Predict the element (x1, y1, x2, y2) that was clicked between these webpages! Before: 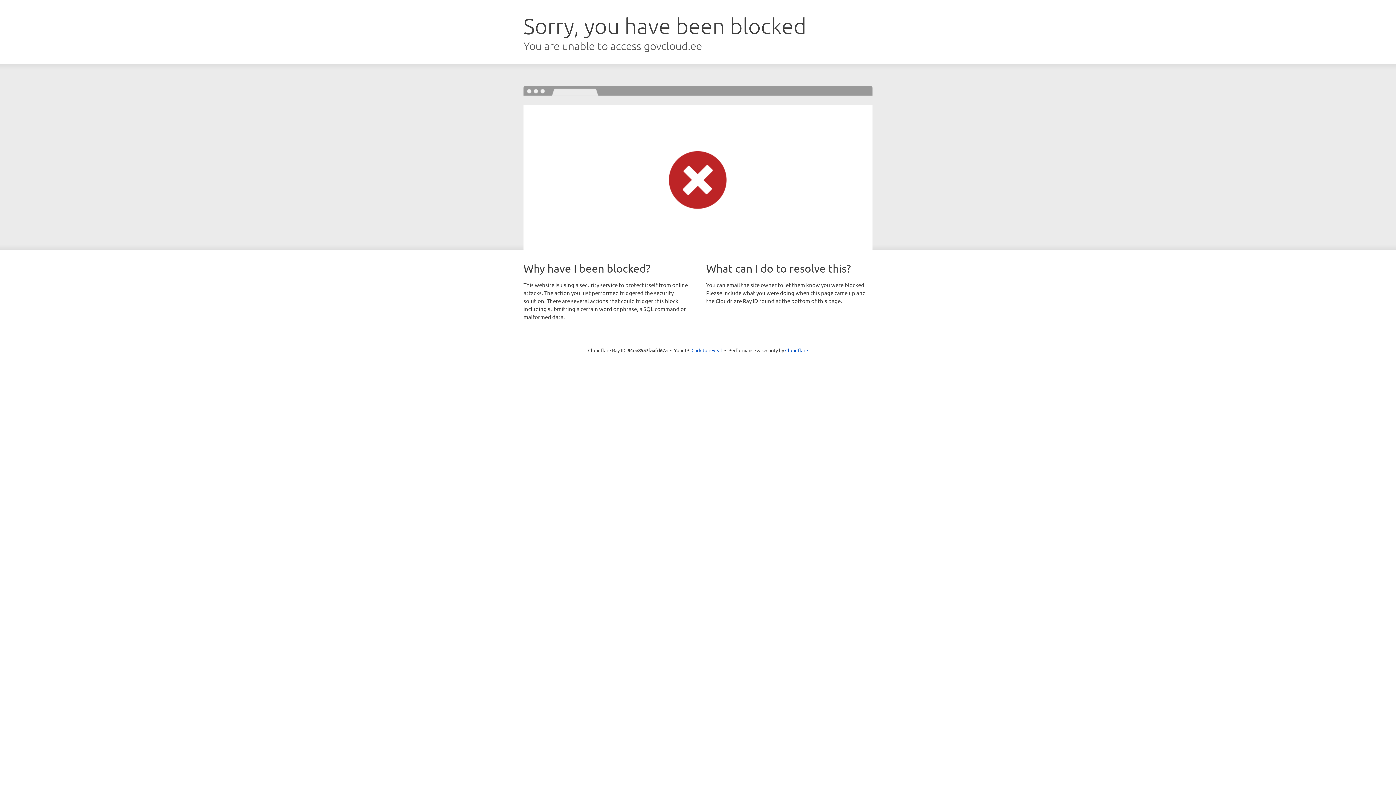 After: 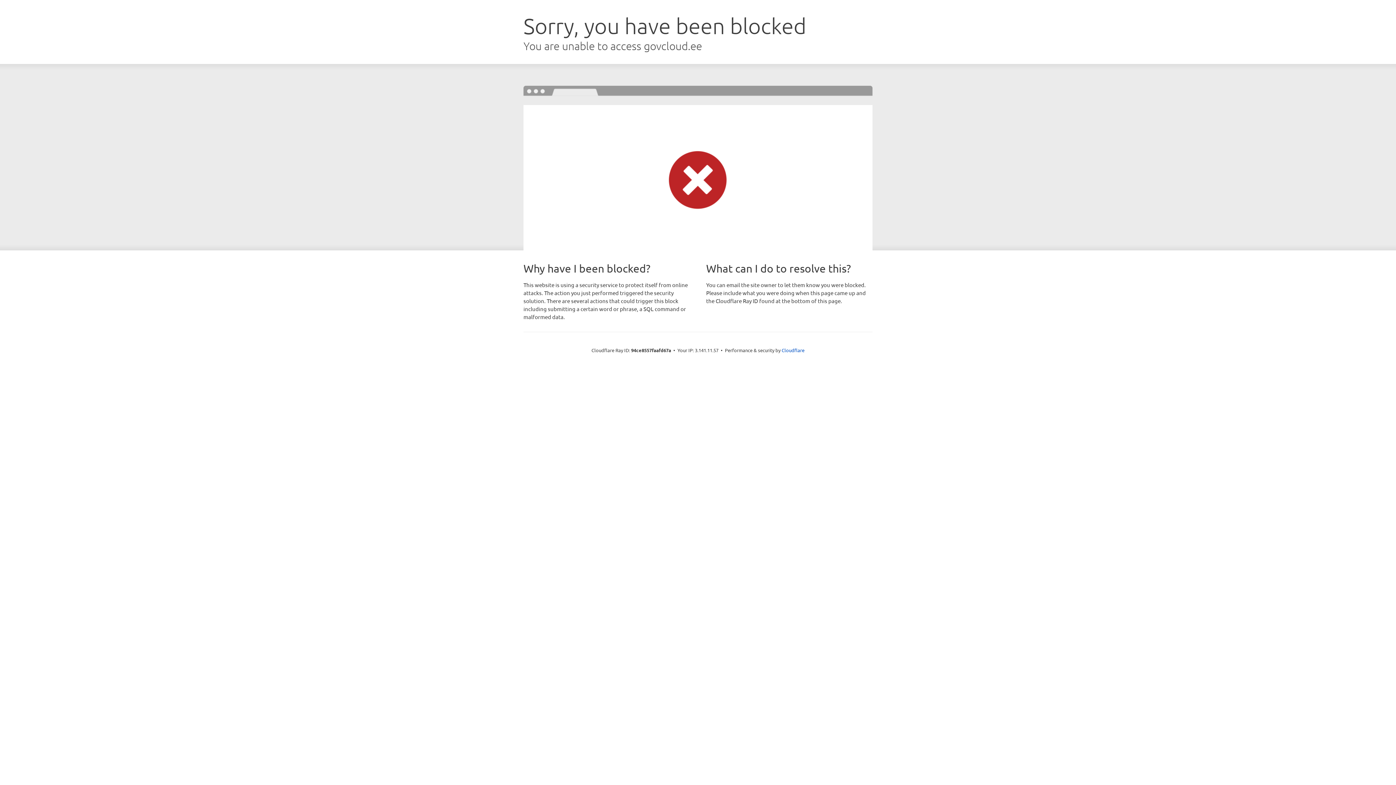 Action: label: Click to reveal bbox: (691, 346, 722, 353)